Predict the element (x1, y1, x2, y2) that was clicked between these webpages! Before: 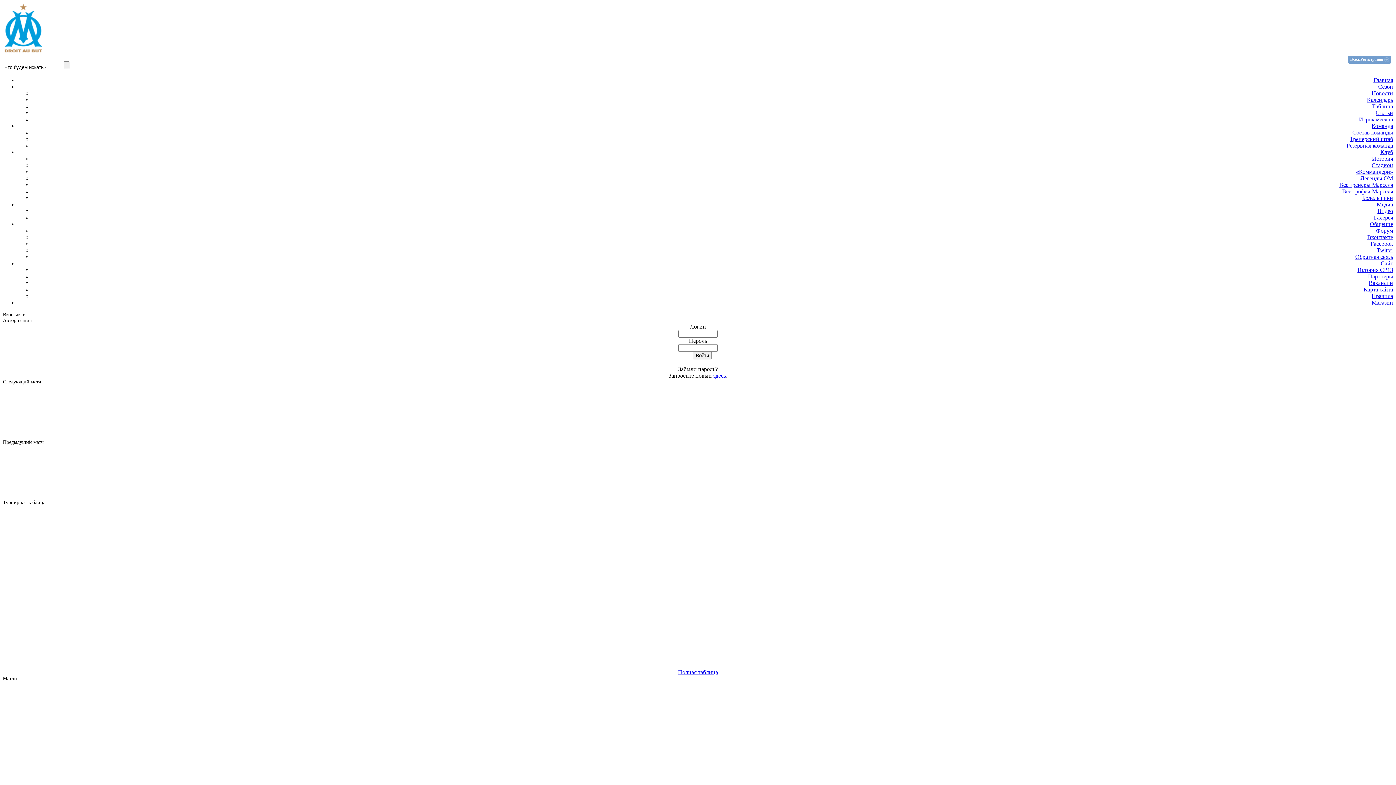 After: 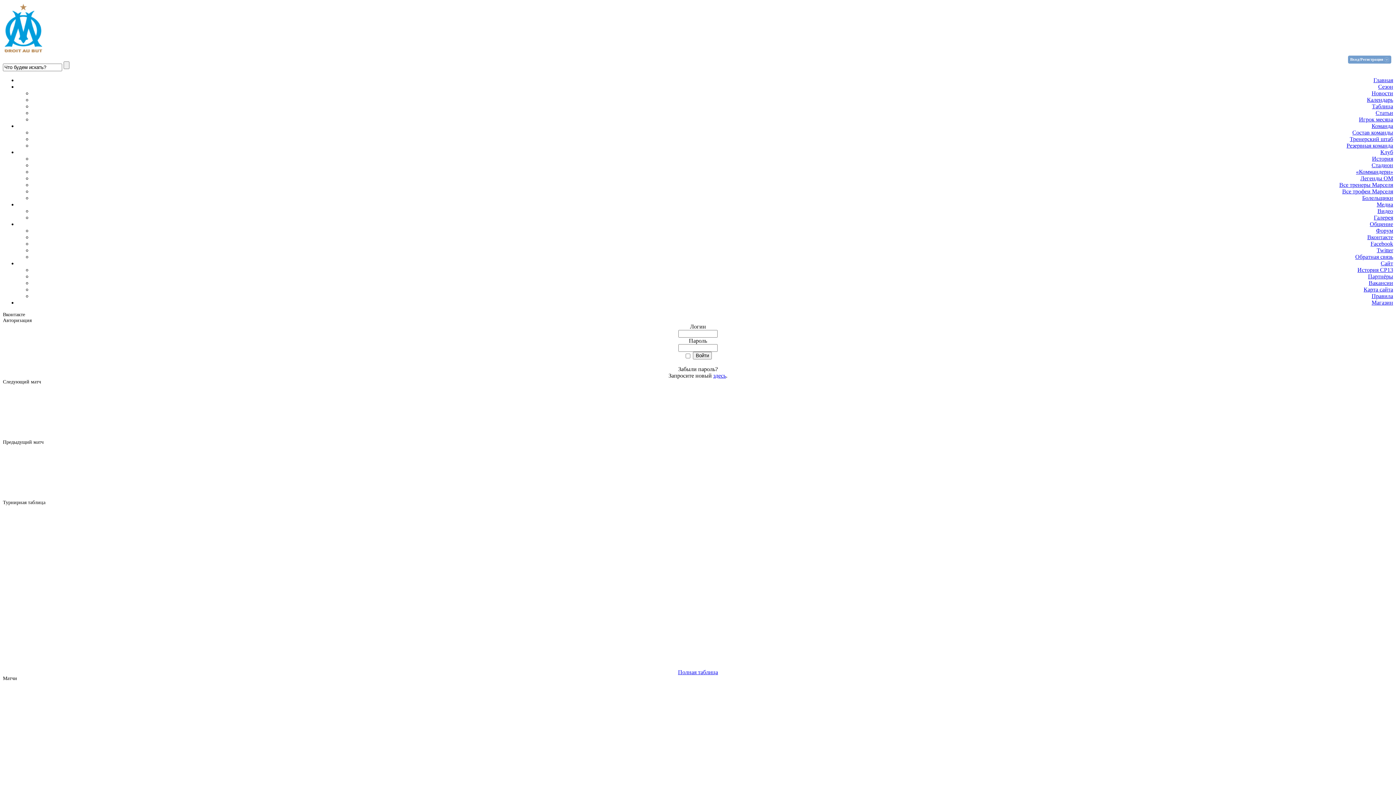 Action: label: здесь bbox: (713, 372, 726, 378)